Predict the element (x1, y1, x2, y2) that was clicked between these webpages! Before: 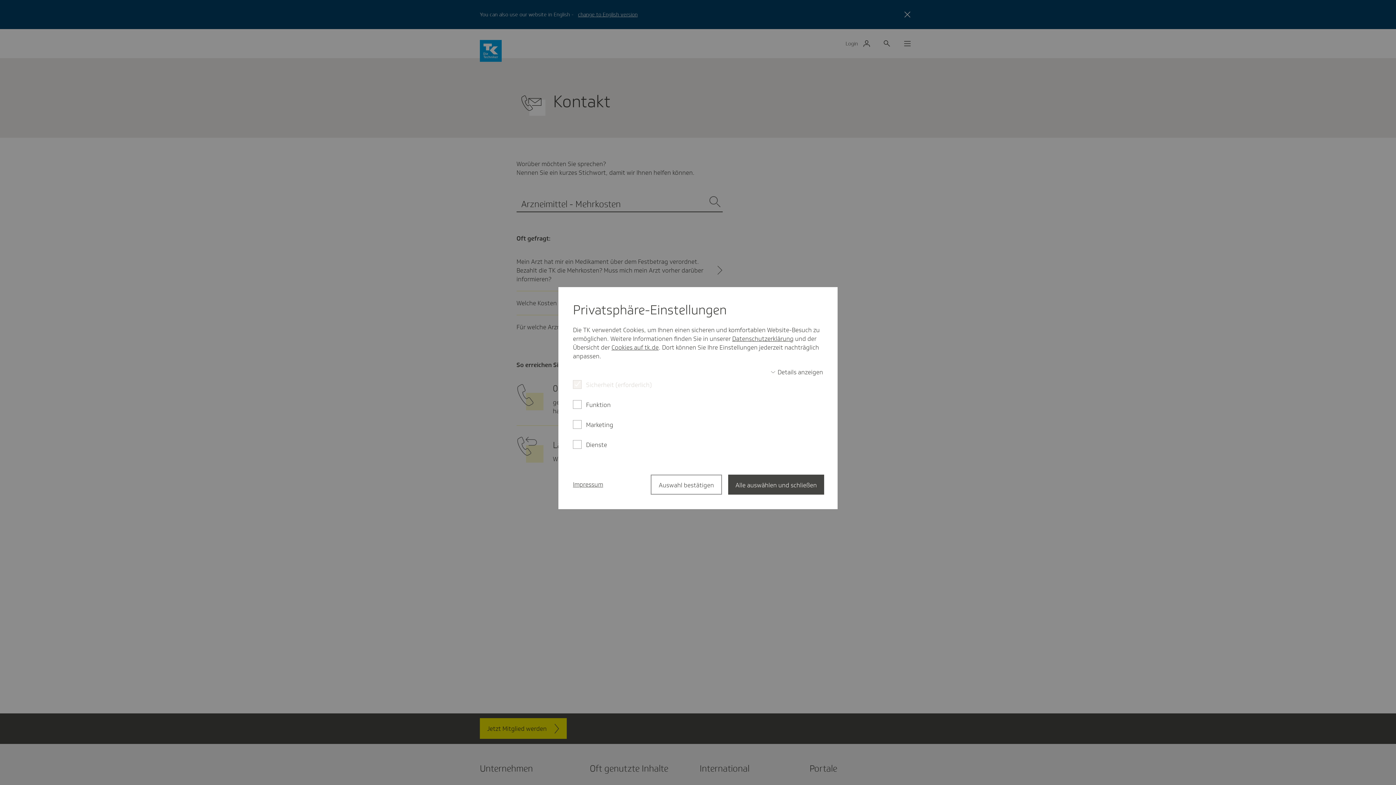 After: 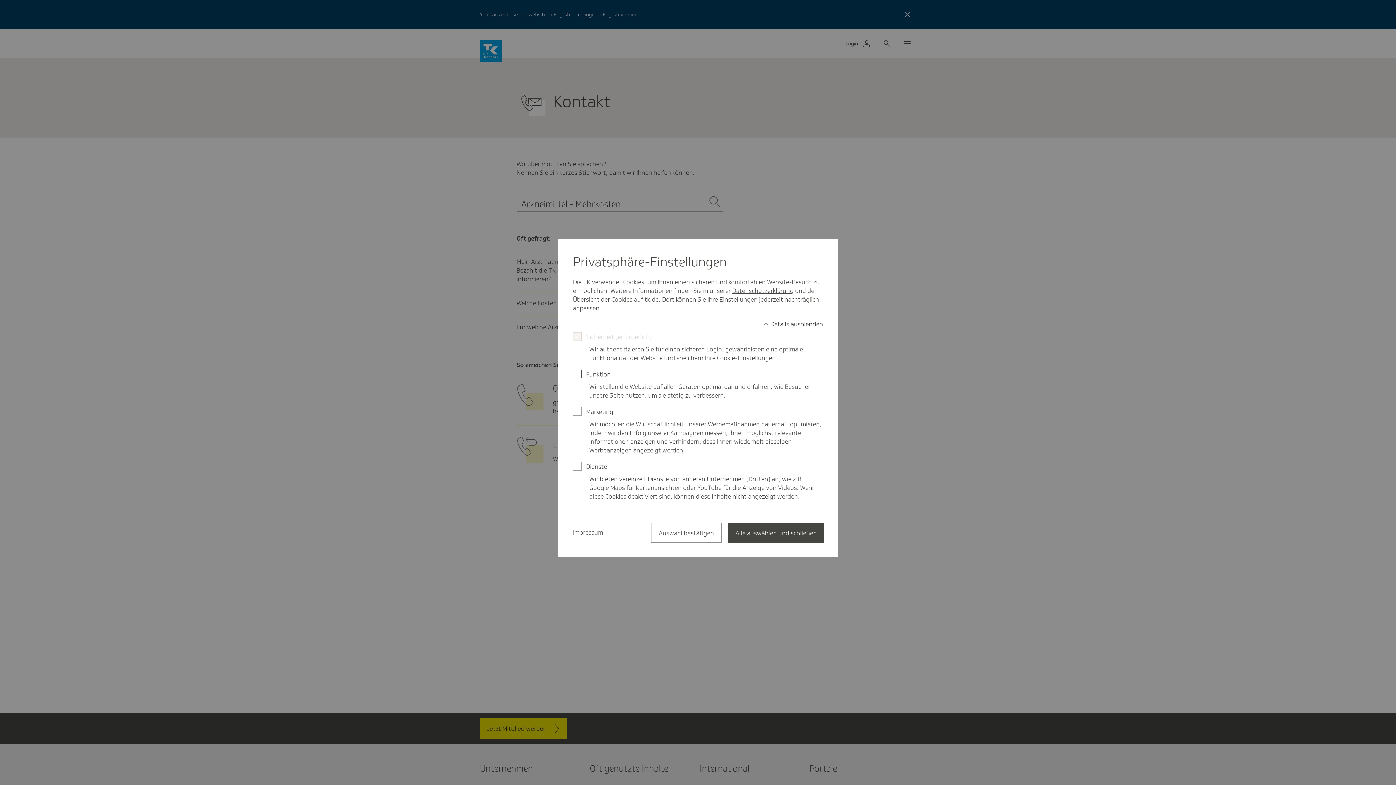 Action: bbox: (771, 367, 823, 376) label: Details anzeigen